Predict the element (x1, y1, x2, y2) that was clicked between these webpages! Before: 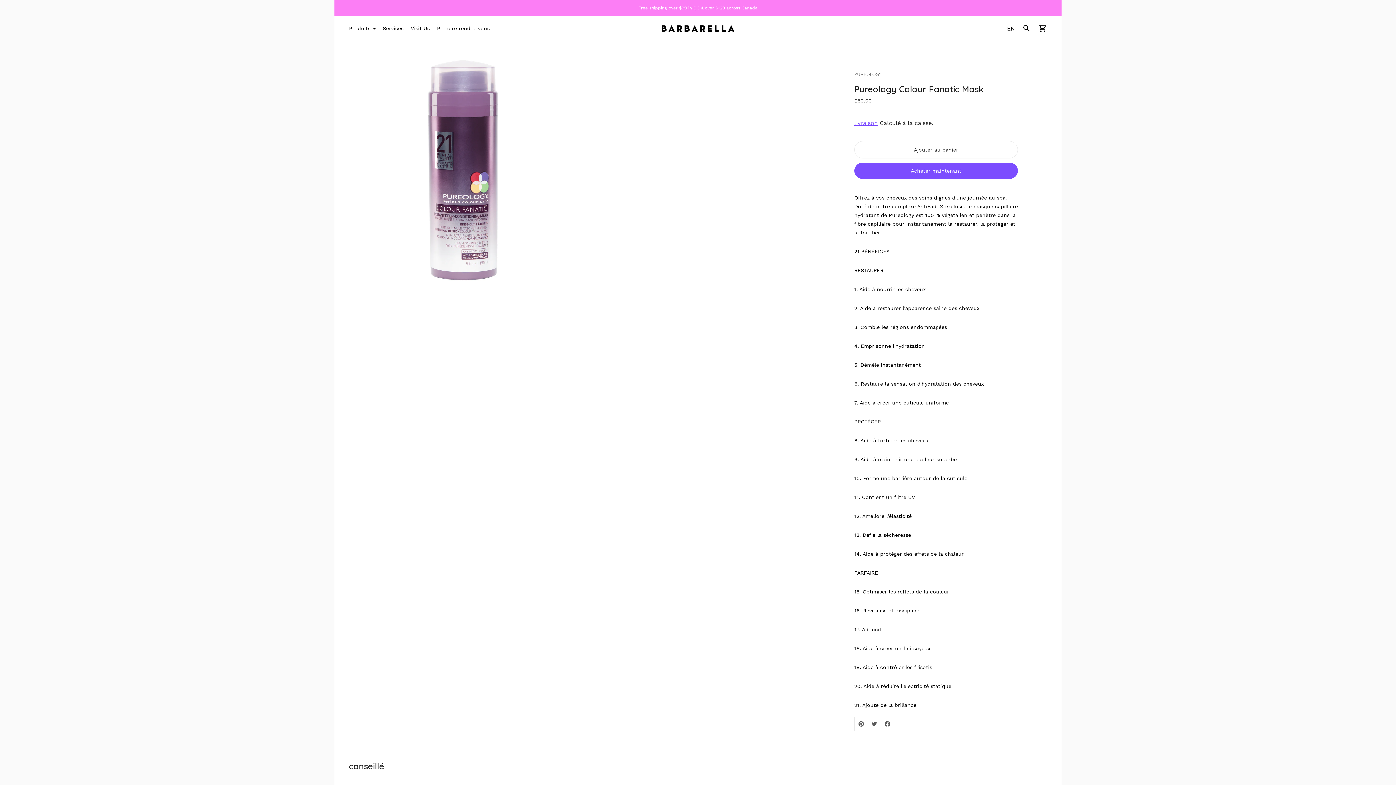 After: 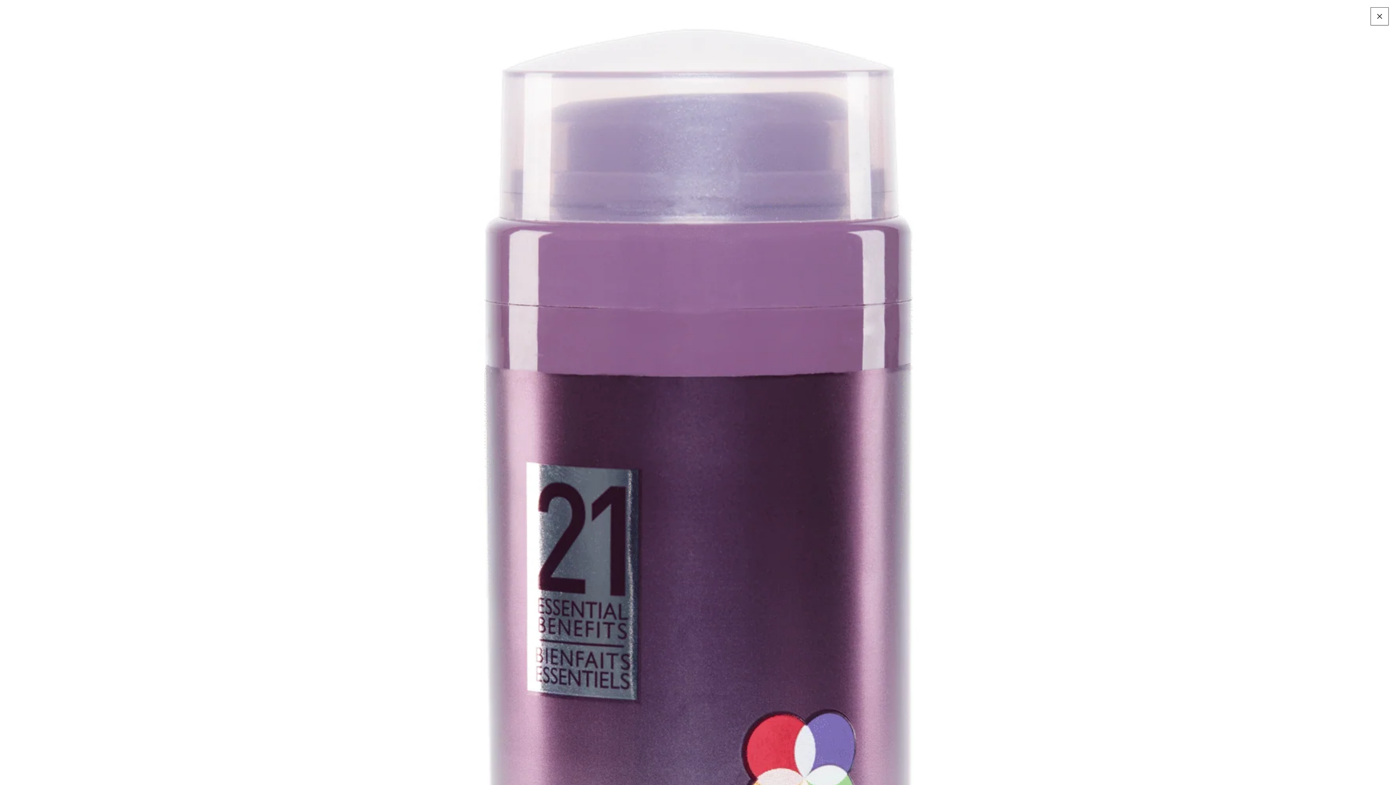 Action: bbox: (349, 55, 577, 283)